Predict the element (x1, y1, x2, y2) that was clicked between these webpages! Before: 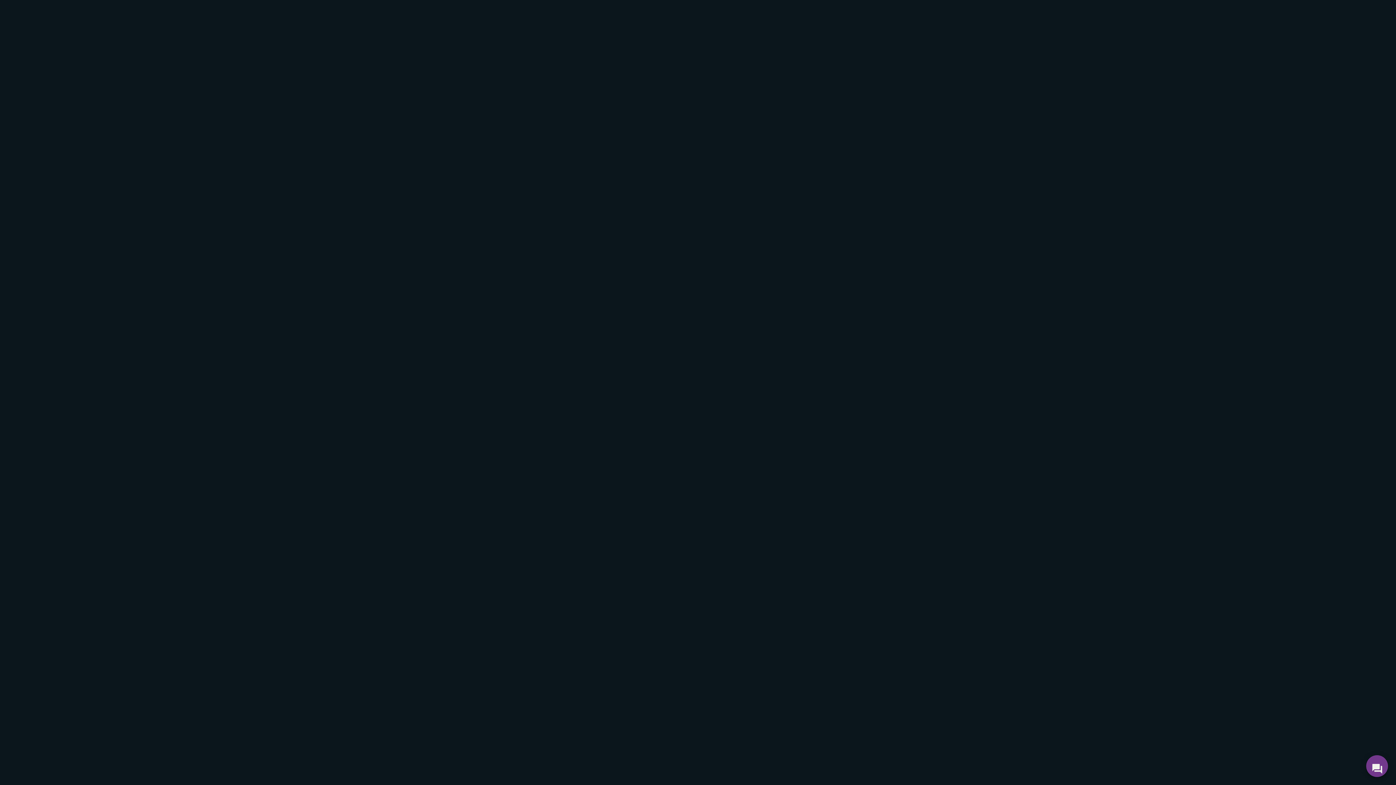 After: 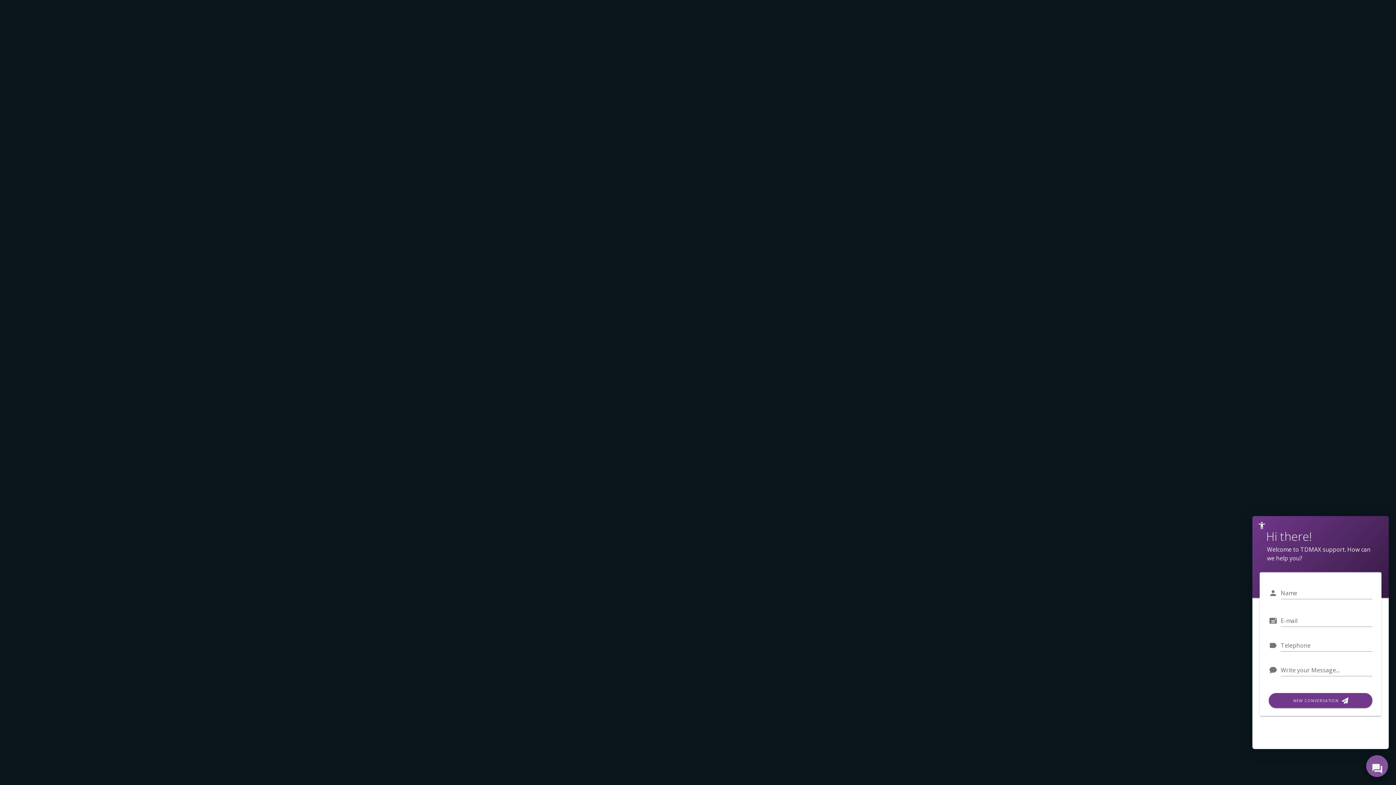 Action: bbox: (1366, 755, 1388, 777)